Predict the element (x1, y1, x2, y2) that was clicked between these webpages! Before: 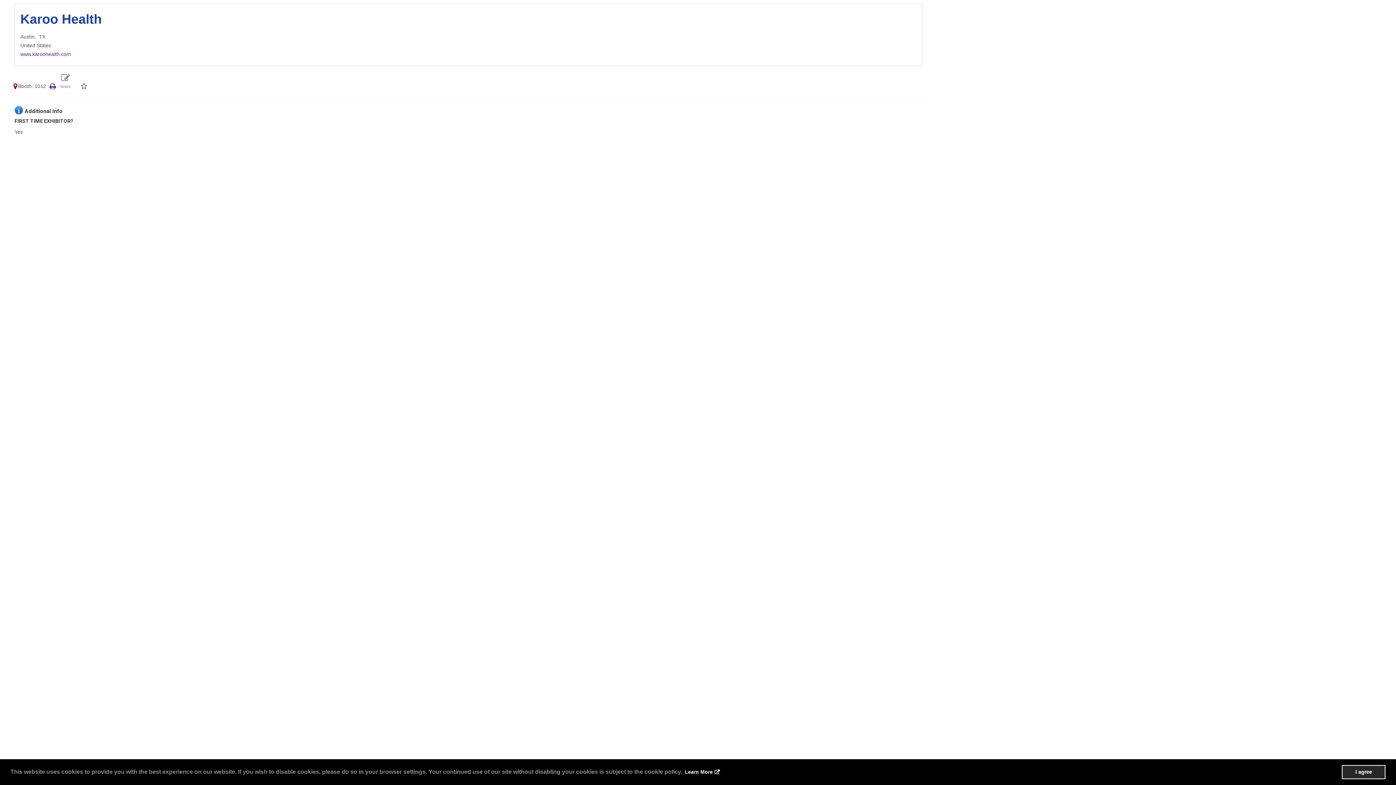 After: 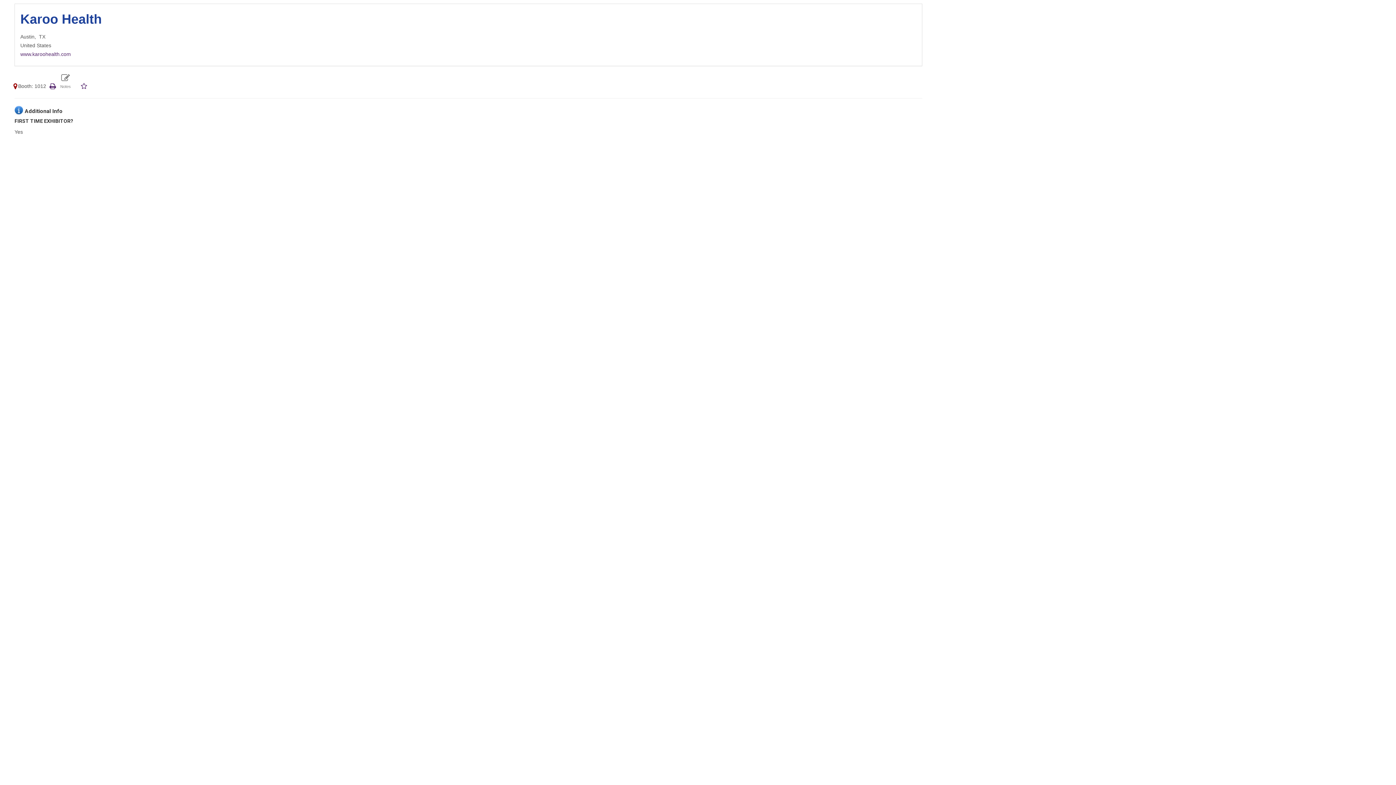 Action: bbox: (1342, 765, 1385, 779) label: dismiss cookie message